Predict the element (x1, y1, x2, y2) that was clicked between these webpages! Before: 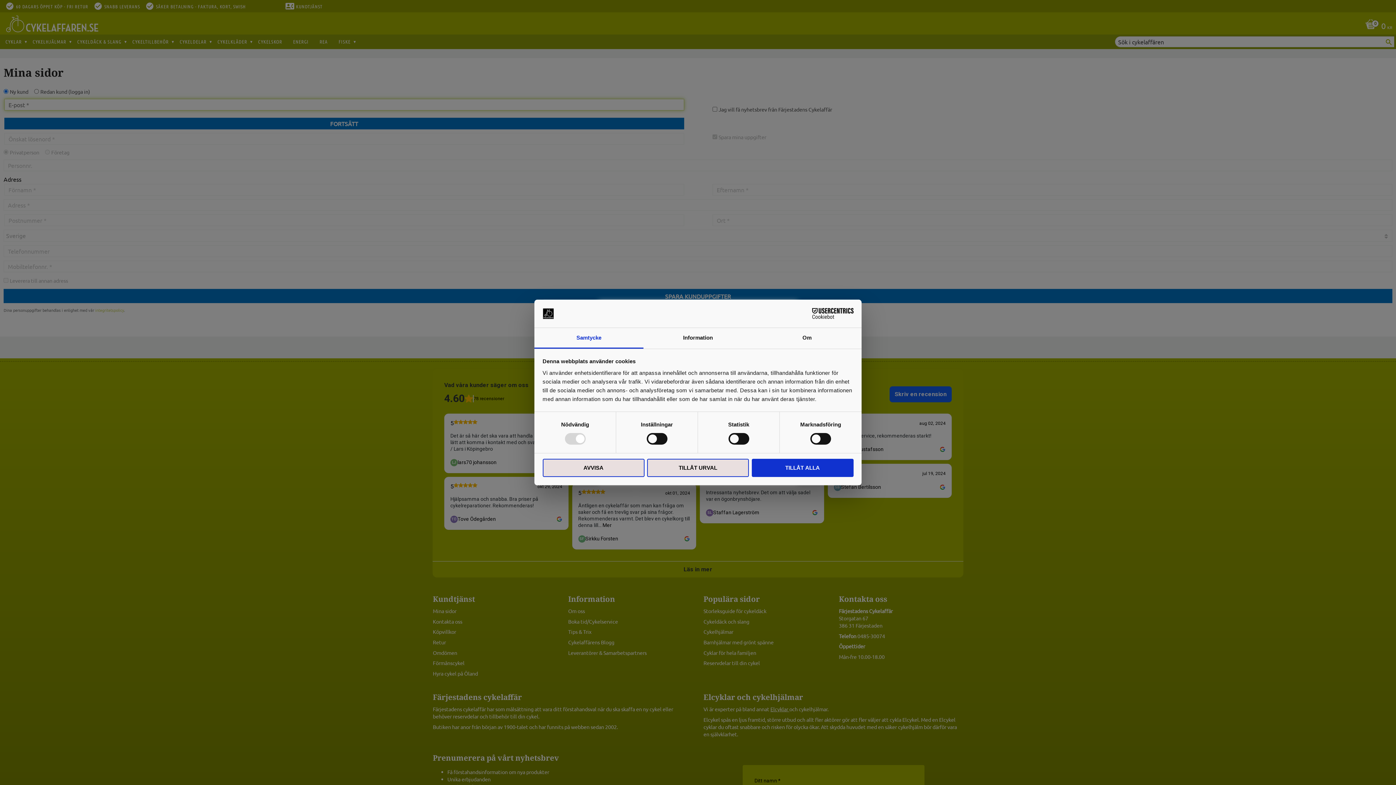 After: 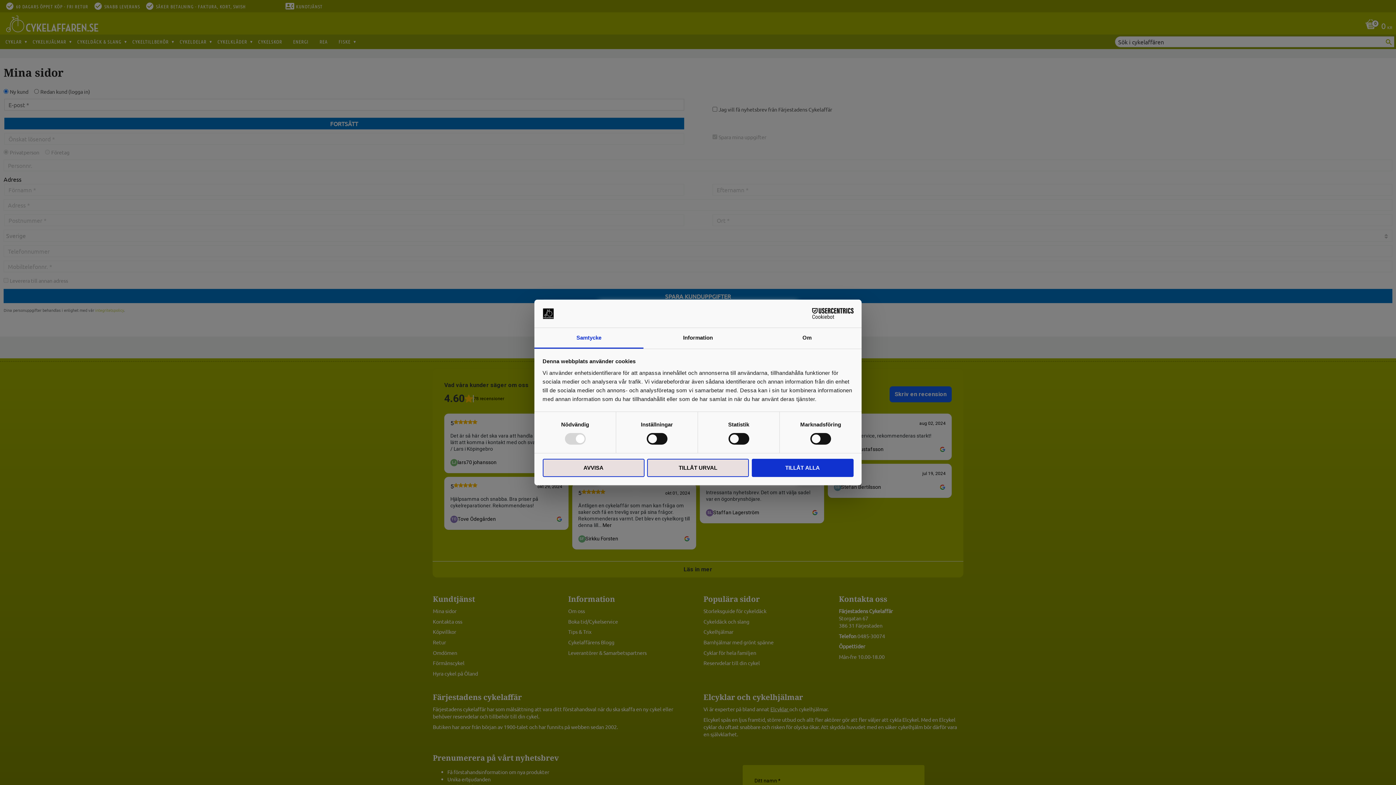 Action: bbox: (534, 328, 643, 348) label: Samtycke